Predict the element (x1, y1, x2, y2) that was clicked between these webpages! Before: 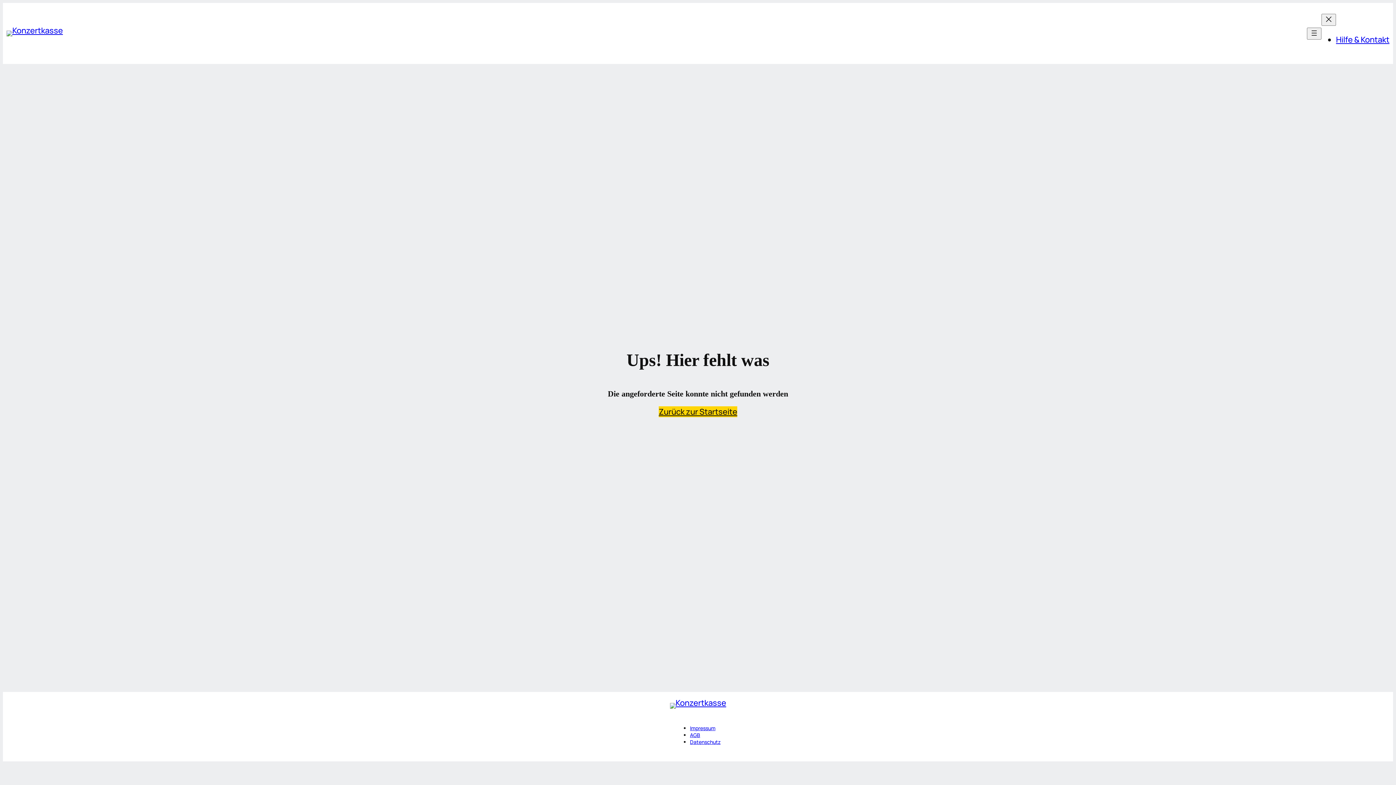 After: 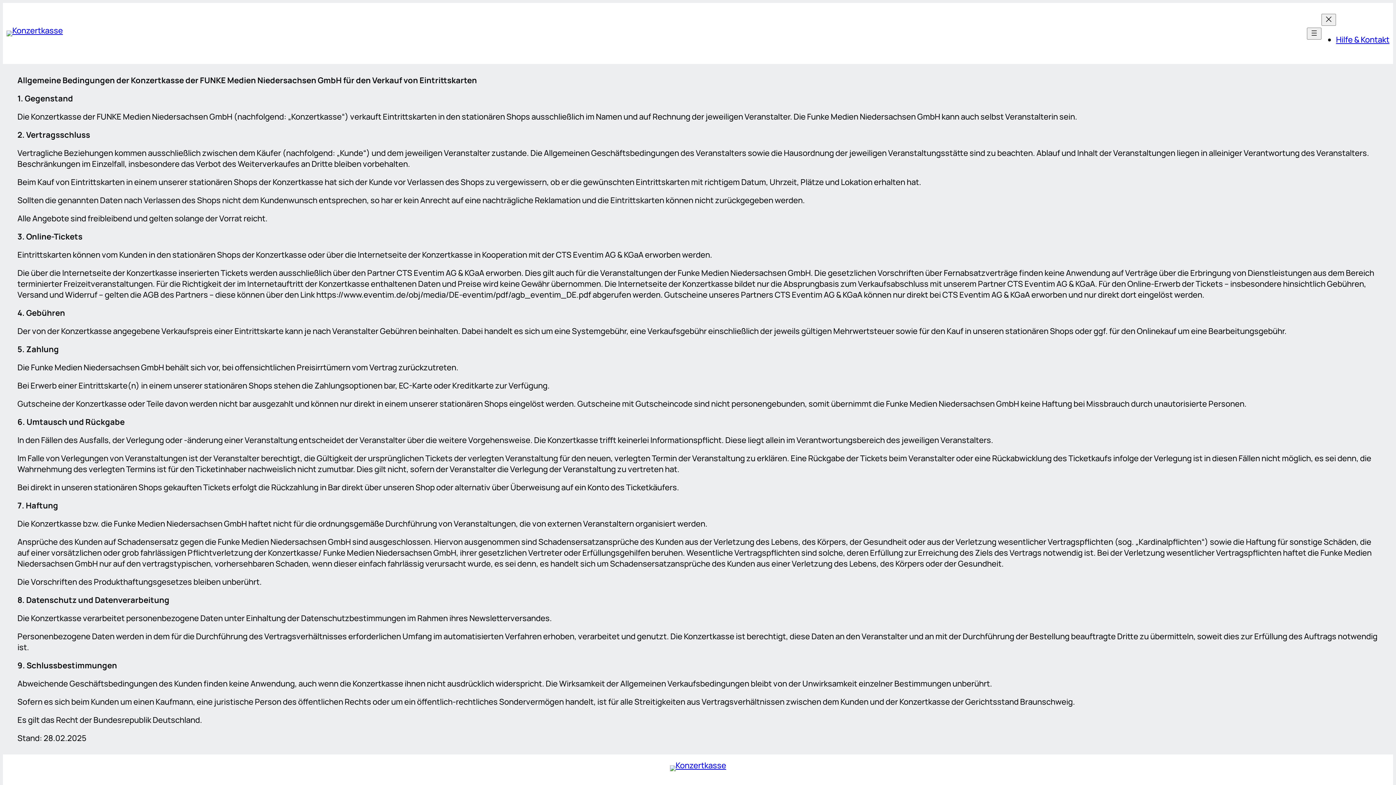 Action: bbox: (690, 732, 700, 738) label: AGB